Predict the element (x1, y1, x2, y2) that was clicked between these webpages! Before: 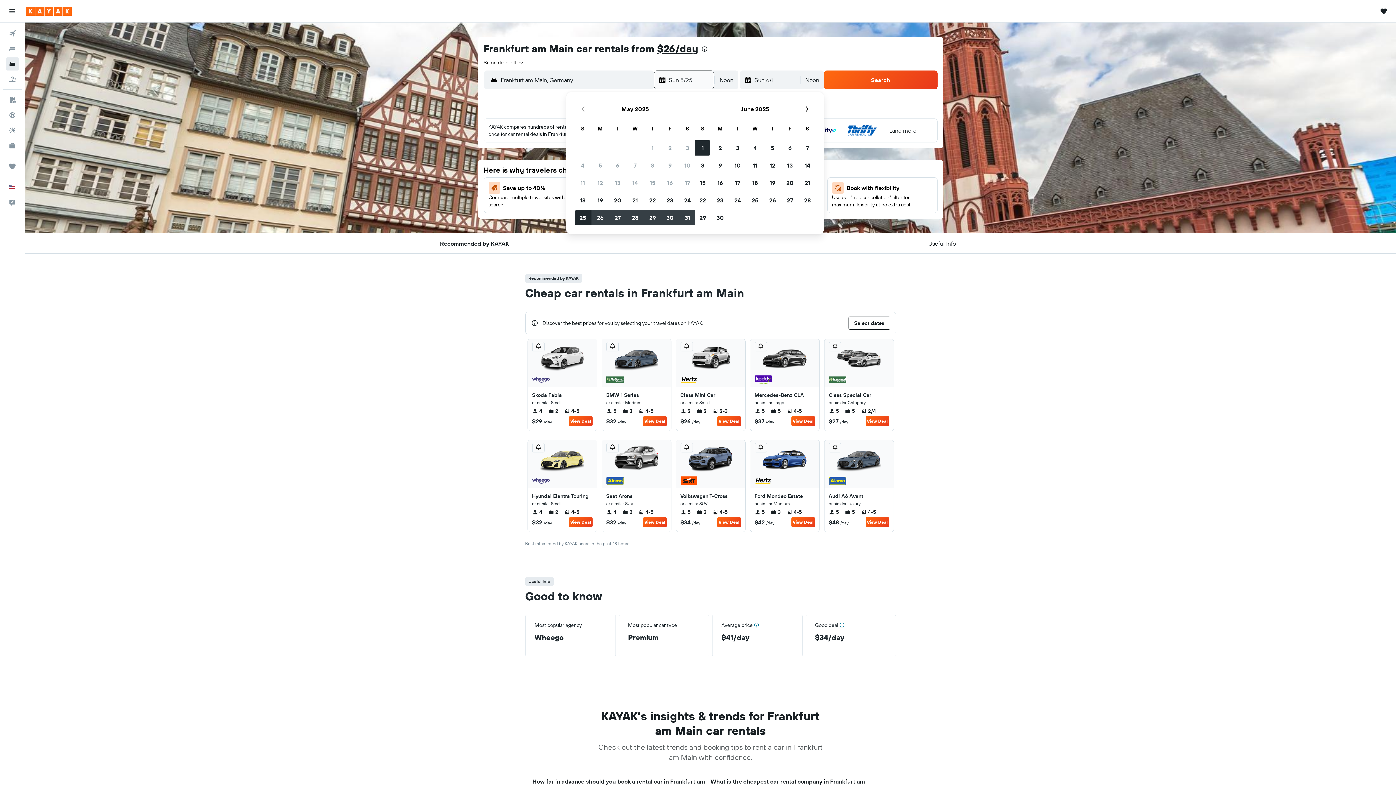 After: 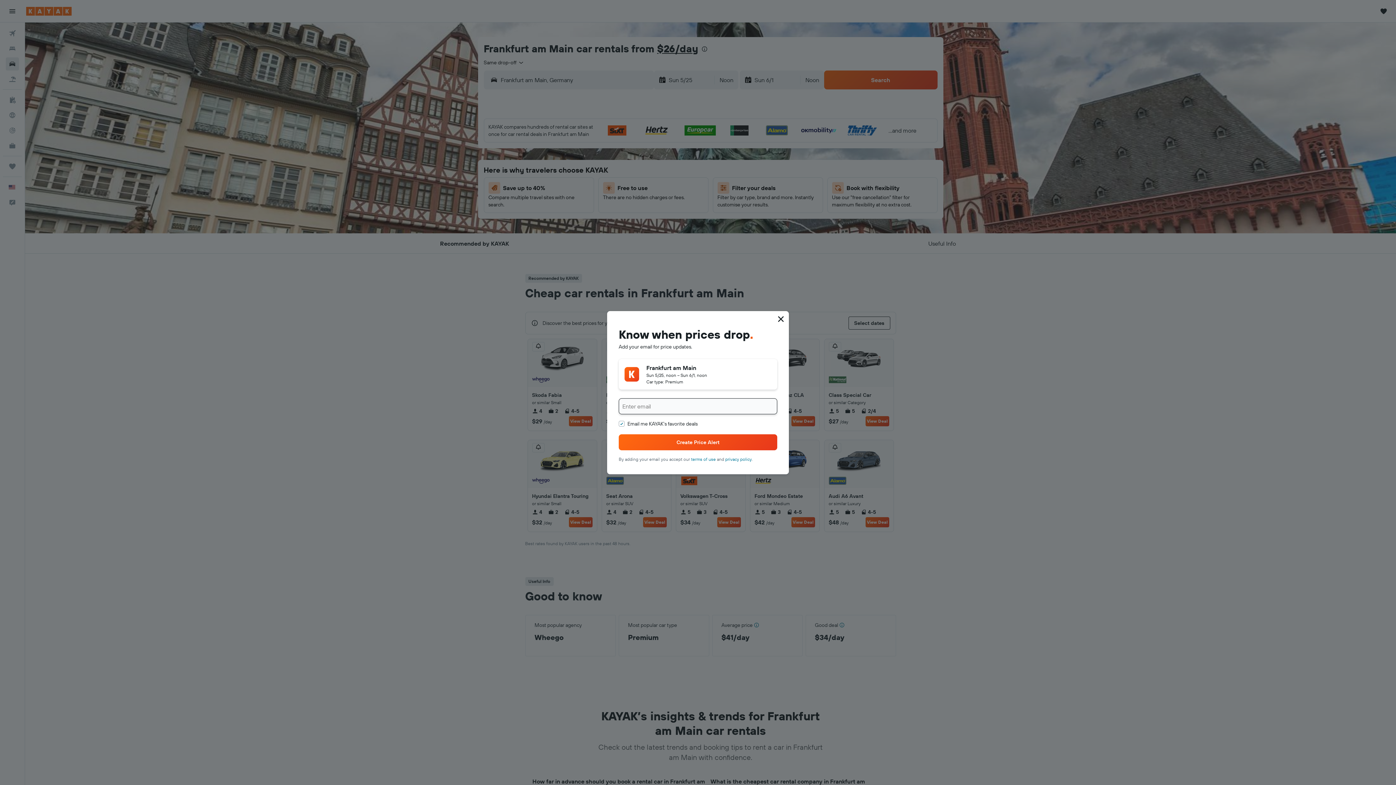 Action: bbox: (754, 342, 767, 351)